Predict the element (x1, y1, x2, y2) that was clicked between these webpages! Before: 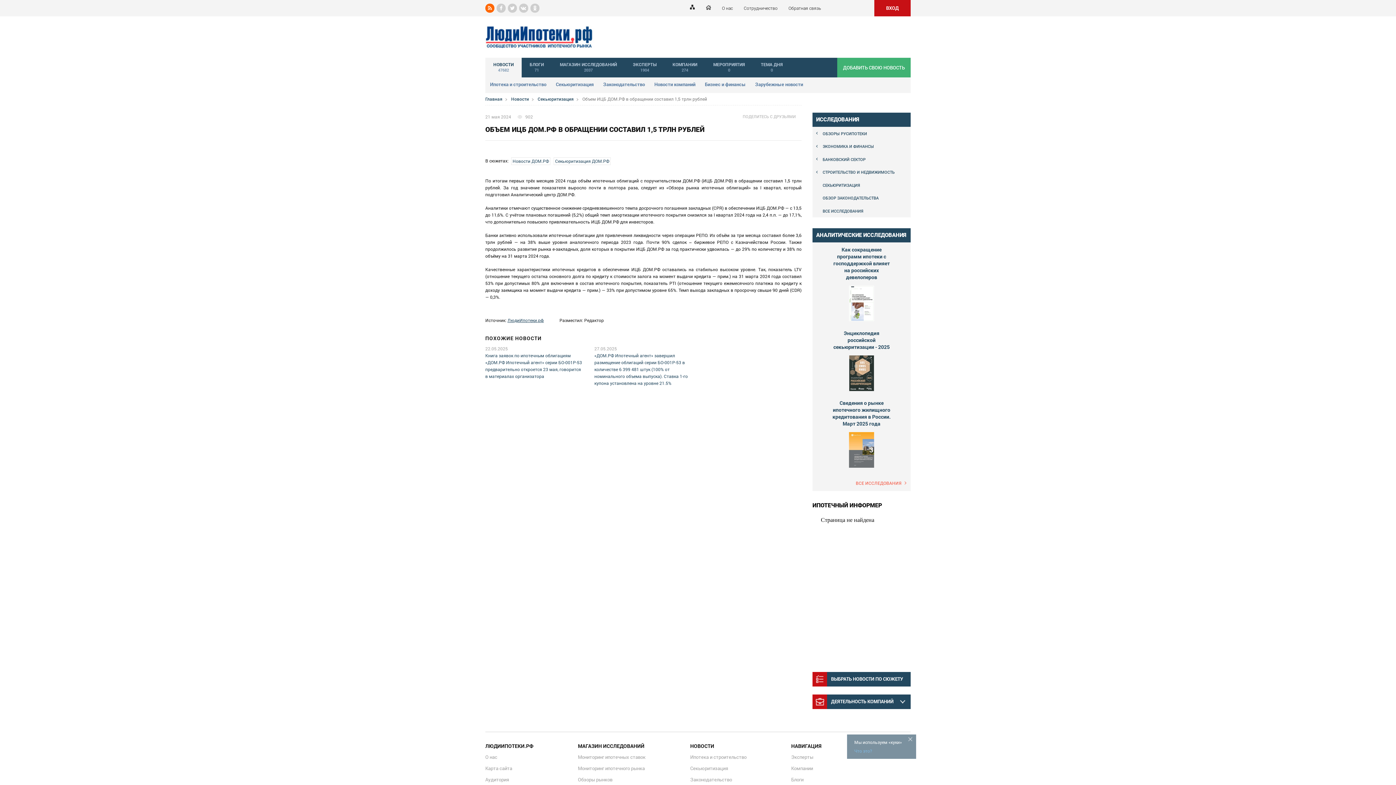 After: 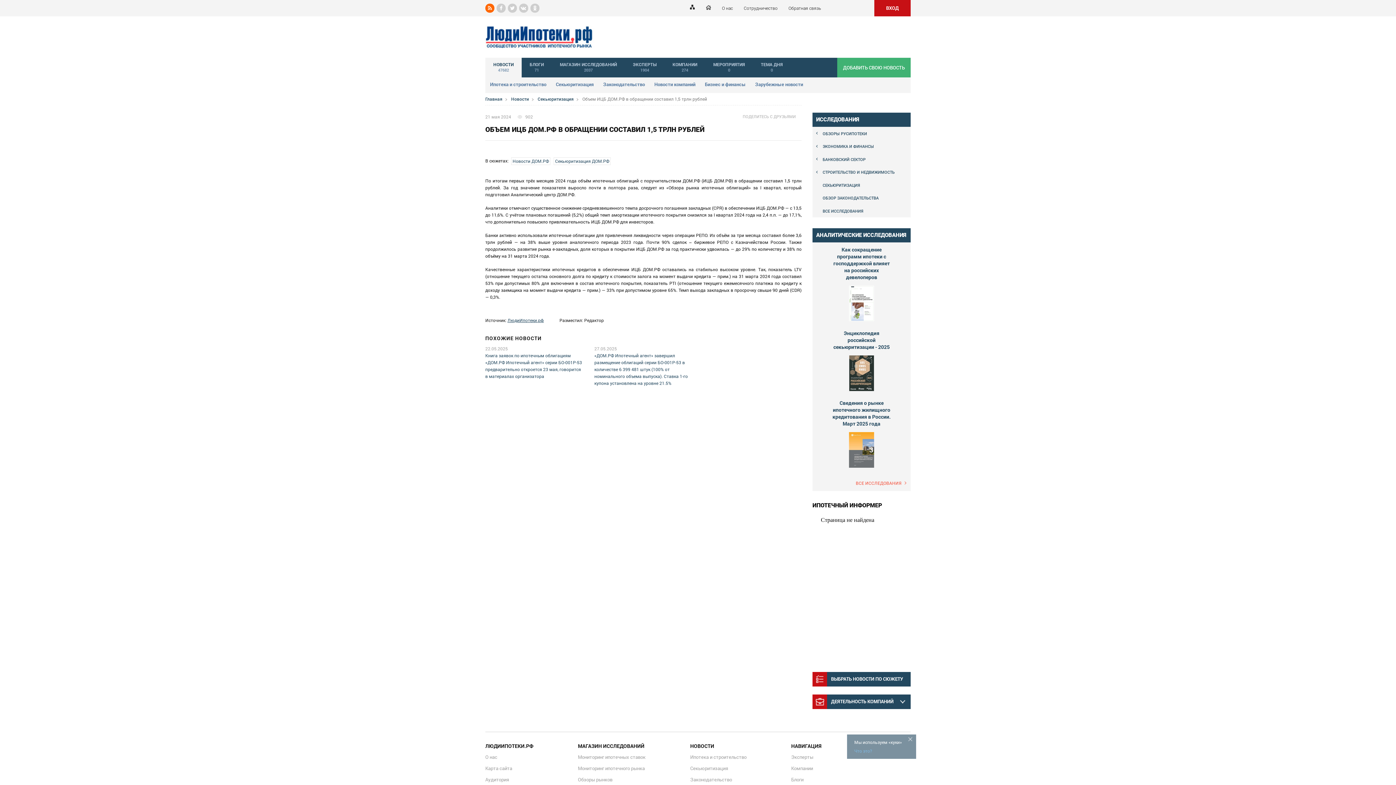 Action: bbox: (530, 3, 539, 12)